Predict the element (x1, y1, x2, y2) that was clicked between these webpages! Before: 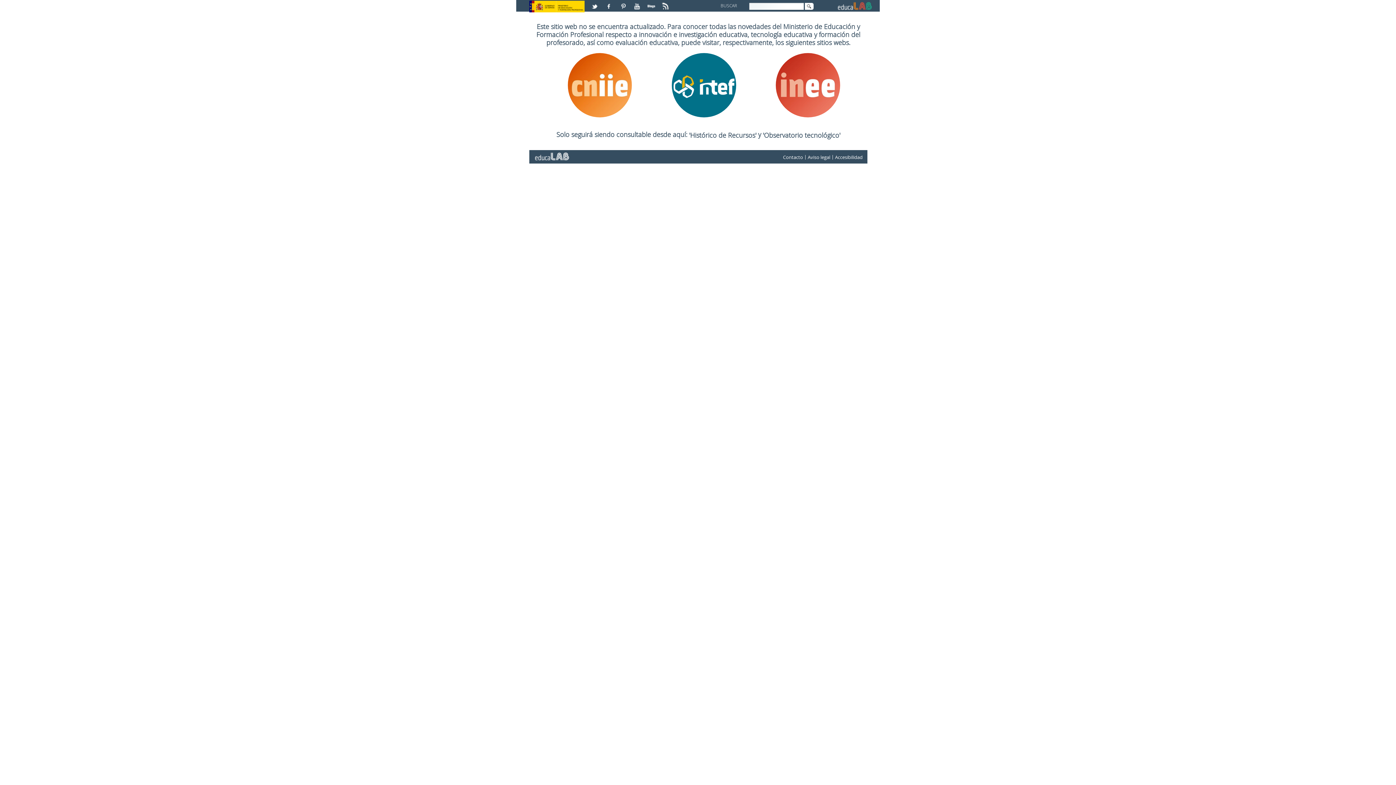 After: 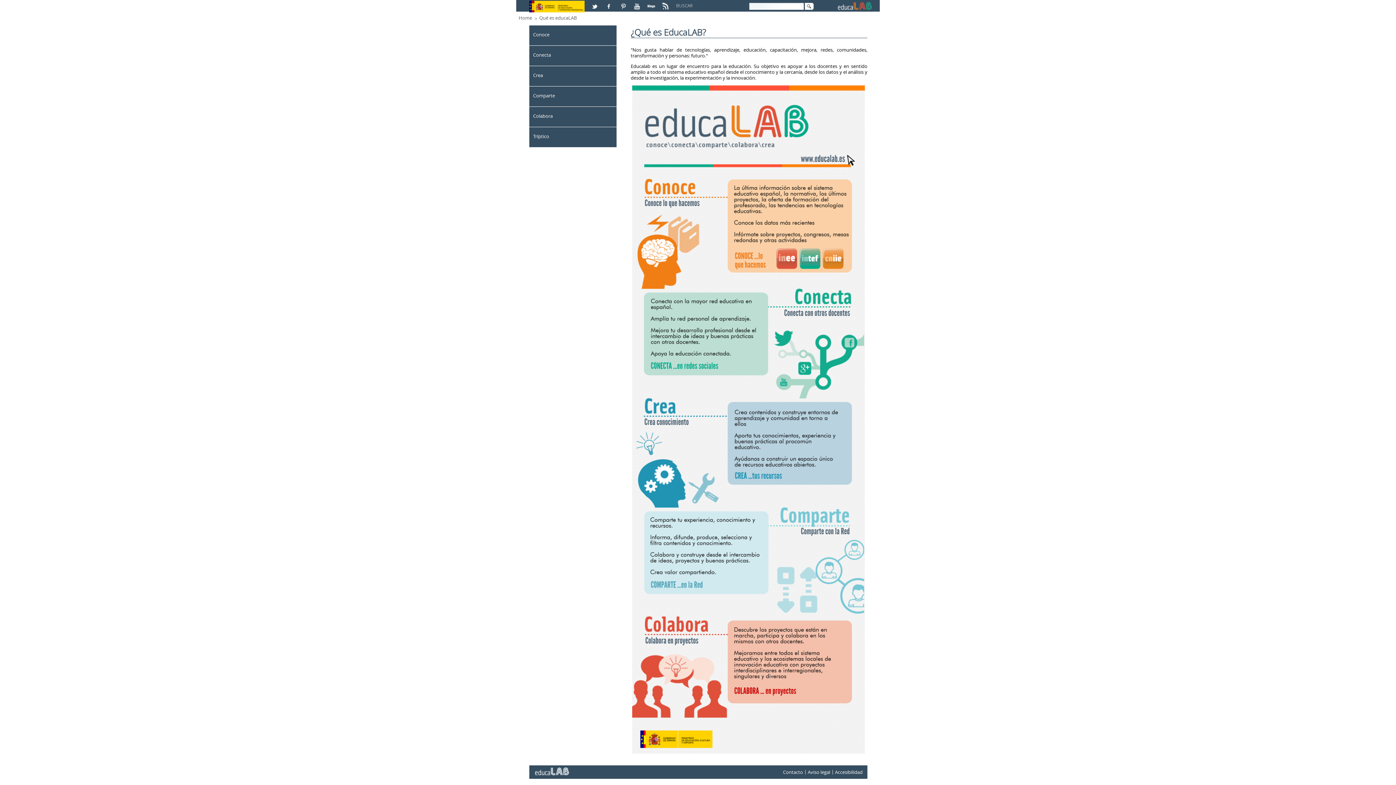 Action: bbox: (529, 150, 573, 157)